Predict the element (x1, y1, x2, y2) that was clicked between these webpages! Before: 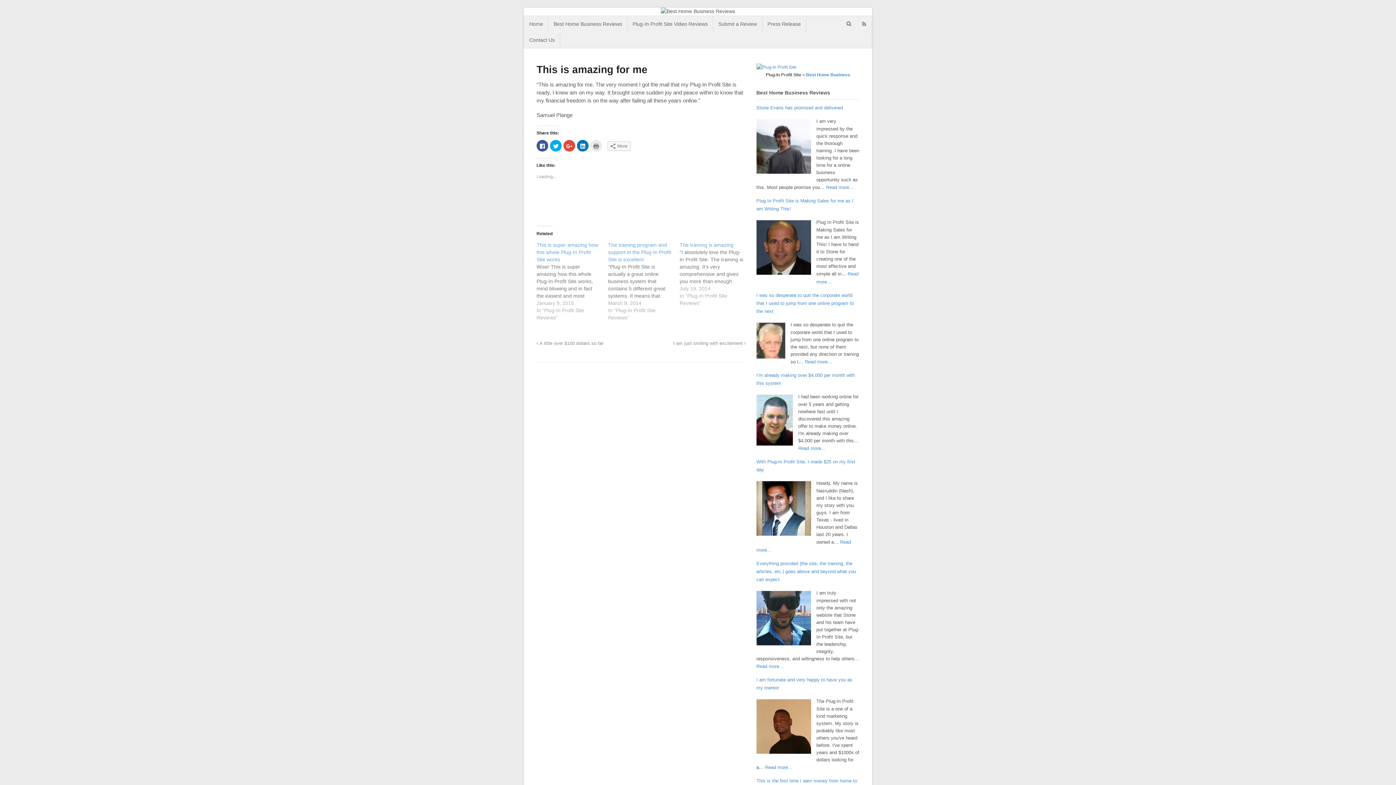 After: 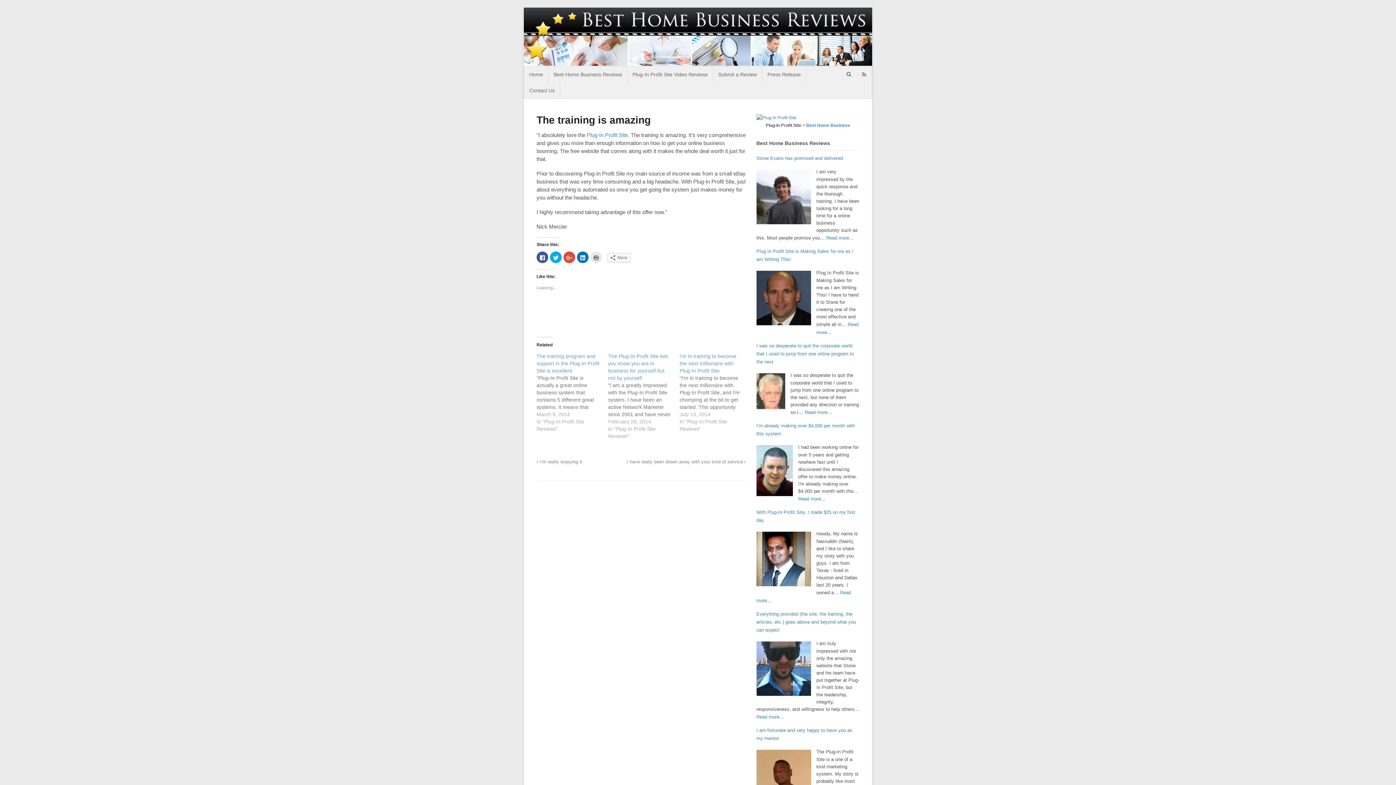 Action: bbox: (679, 241, 751, 306)